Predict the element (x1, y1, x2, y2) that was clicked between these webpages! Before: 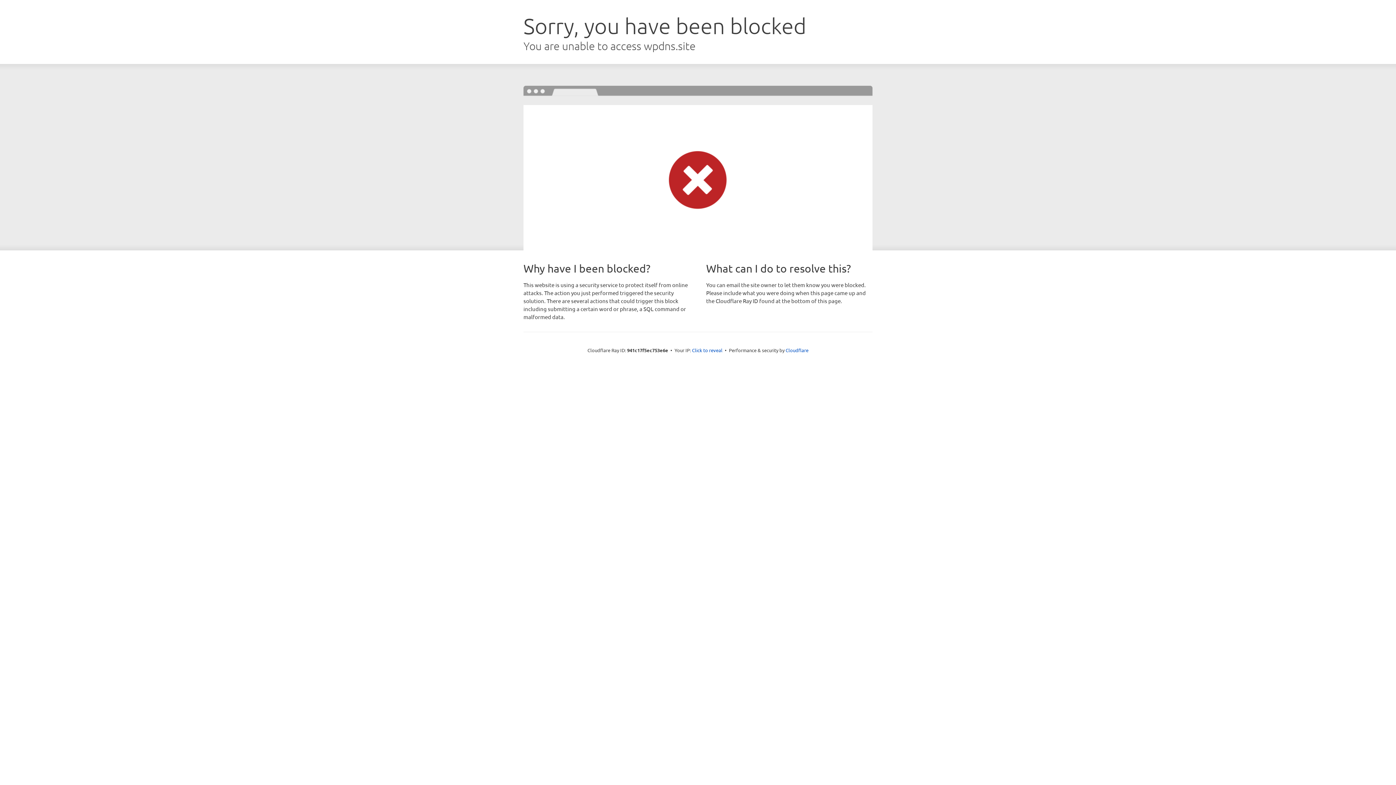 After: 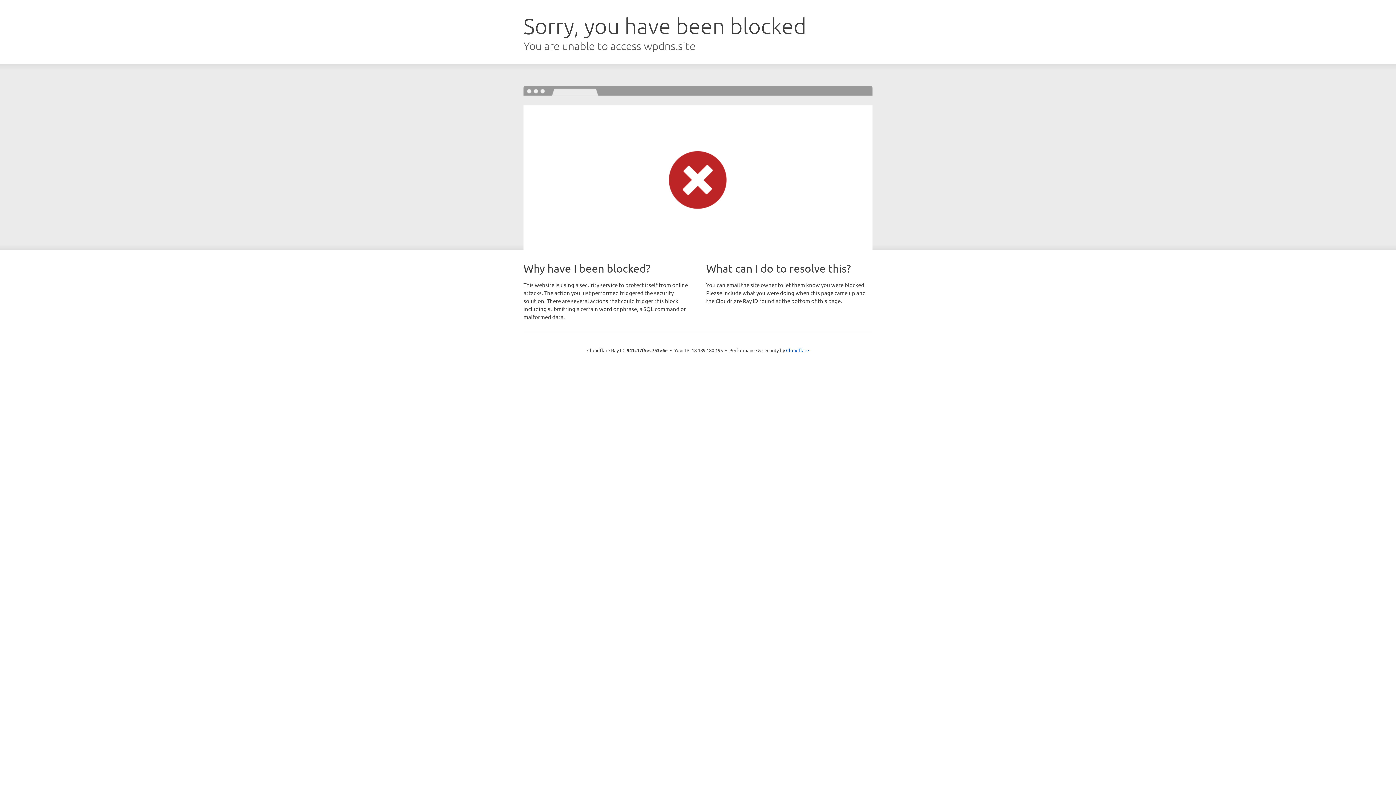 Action: label: Click to reveal bbox: (692, 346, 722, 353)